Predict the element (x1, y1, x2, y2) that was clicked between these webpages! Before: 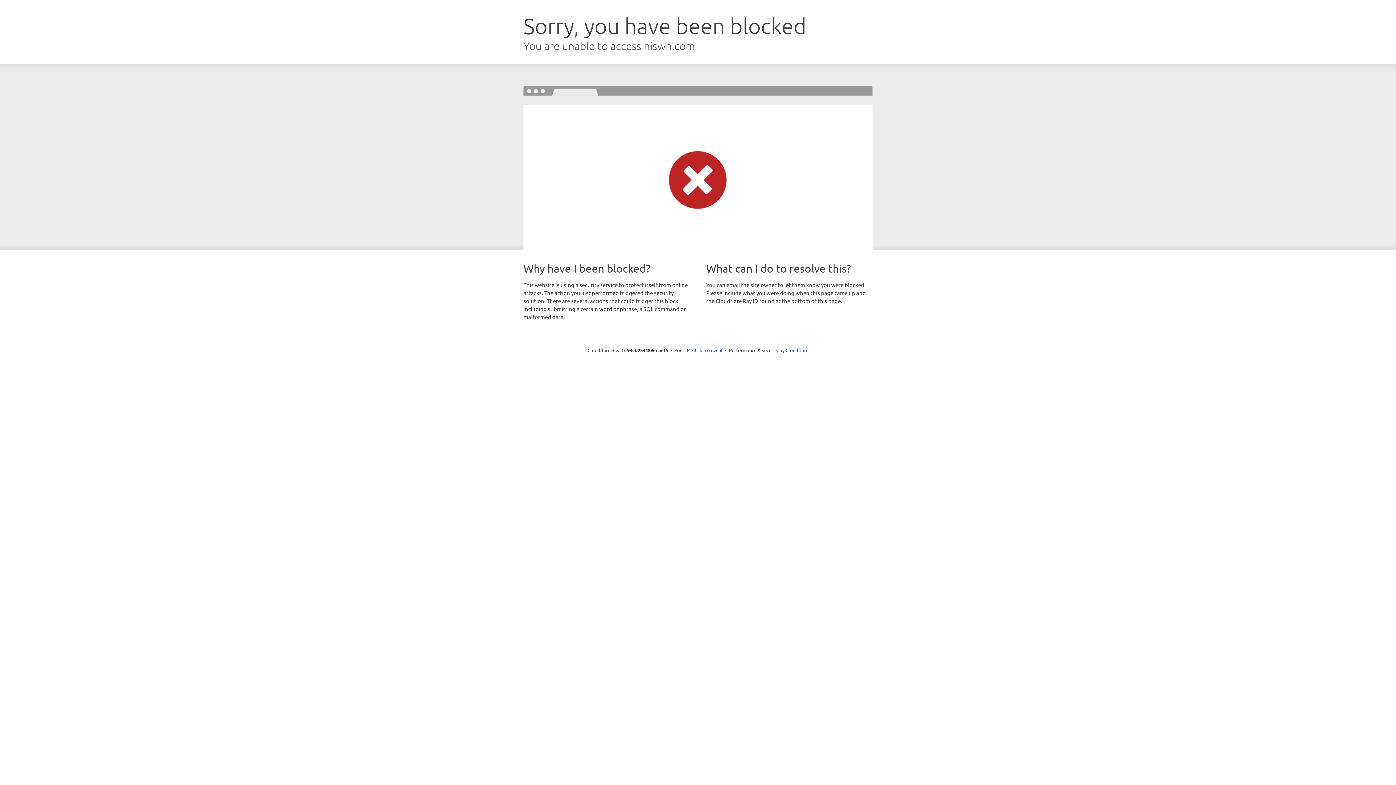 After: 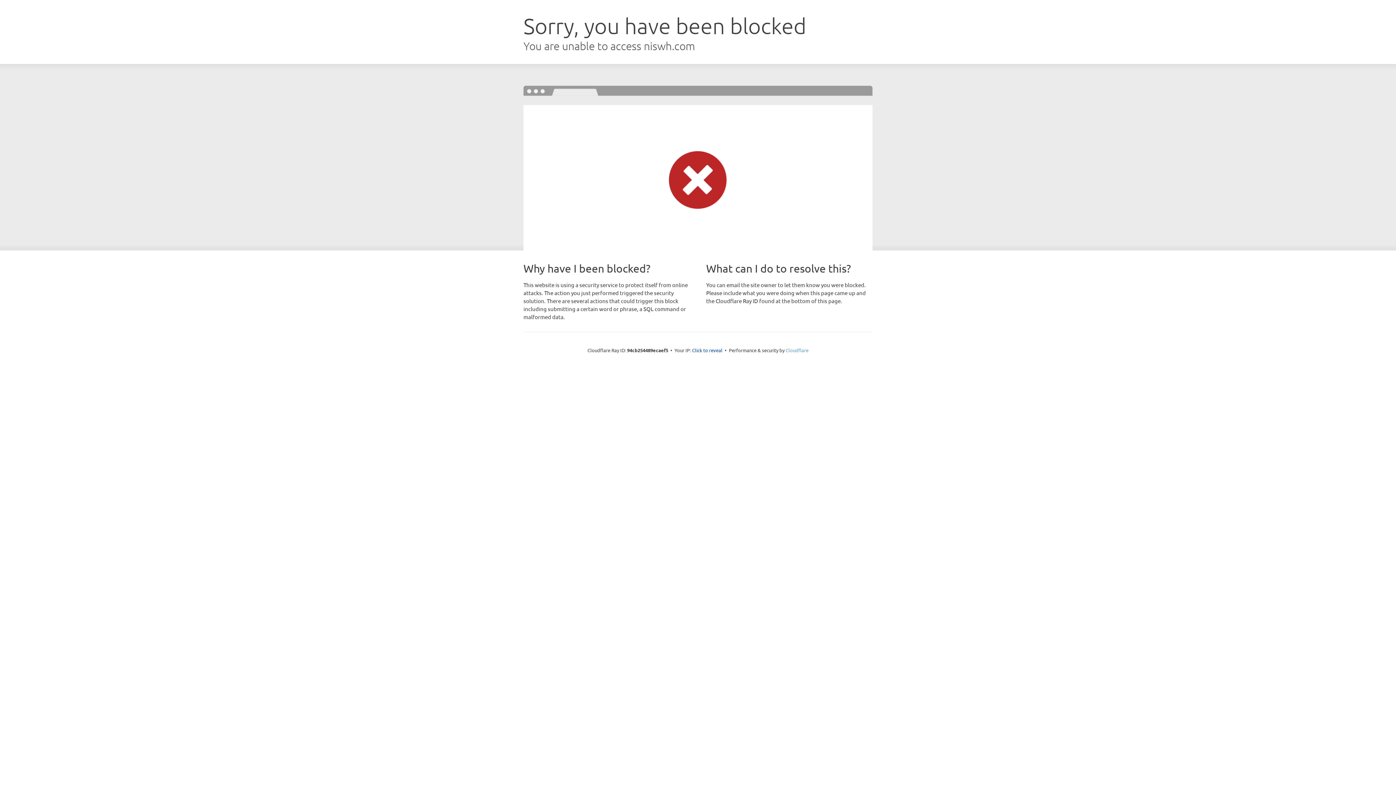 Action: bbox: (785, 347, 808, 353) label: Cloudflare